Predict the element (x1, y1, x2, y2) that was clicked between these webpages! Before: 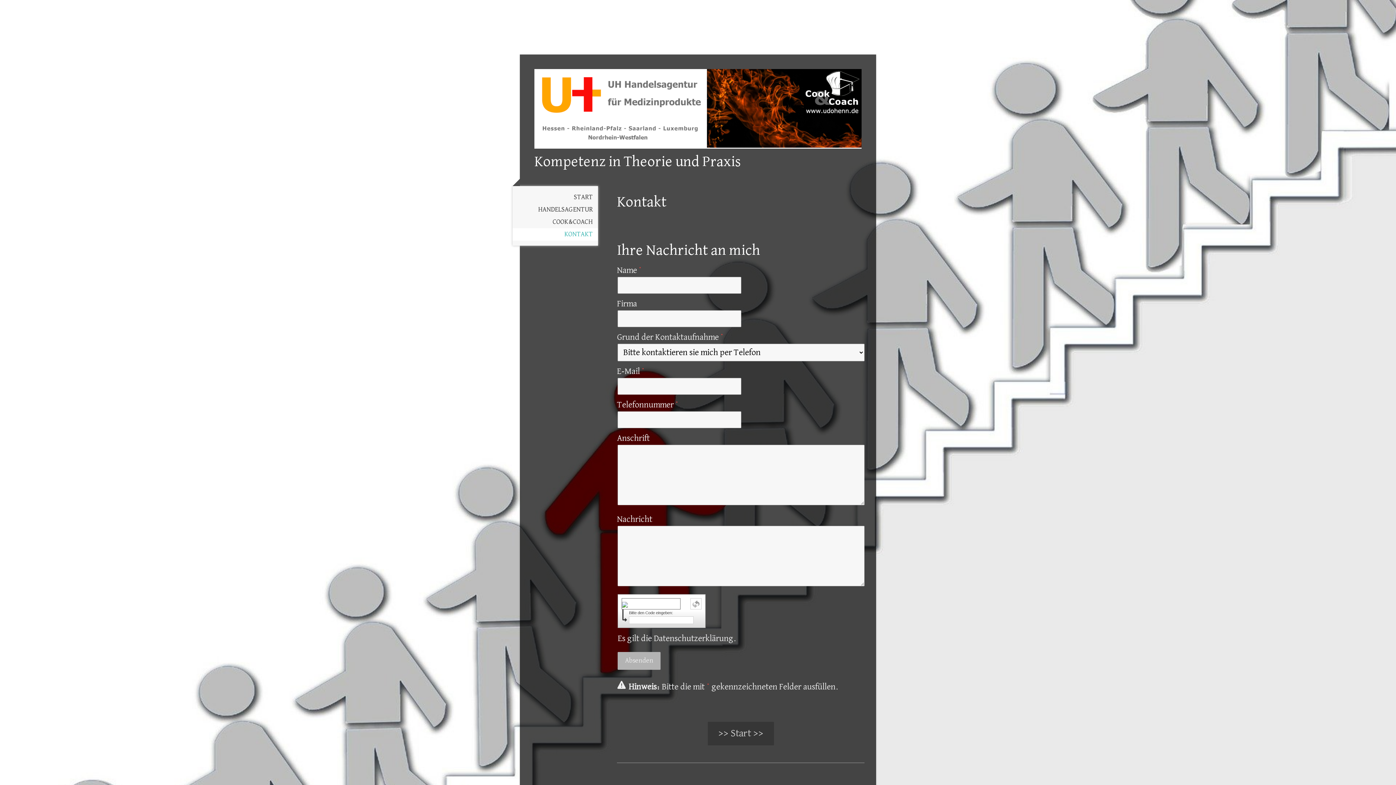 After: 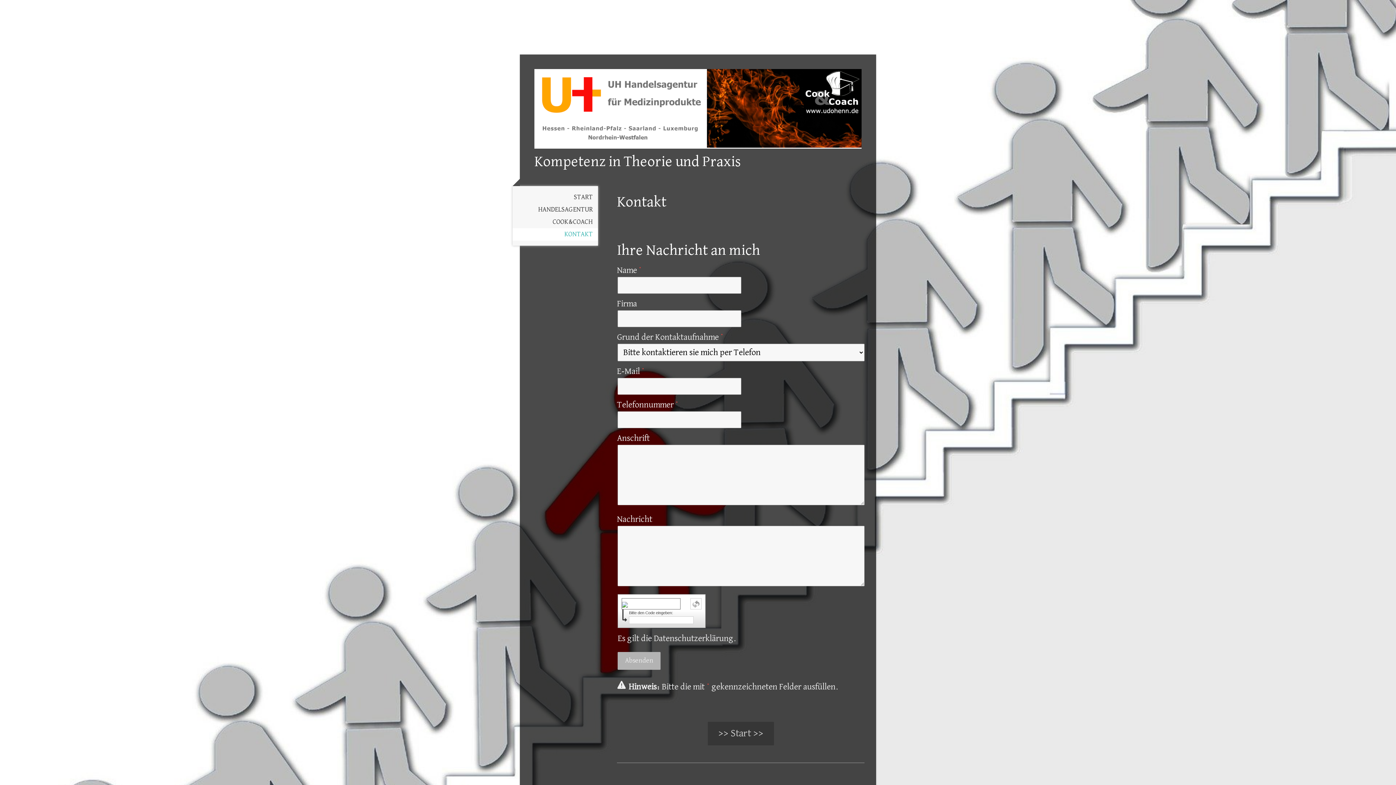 Action: bbox: (512, 228, 598, 240) label: KONTAKT